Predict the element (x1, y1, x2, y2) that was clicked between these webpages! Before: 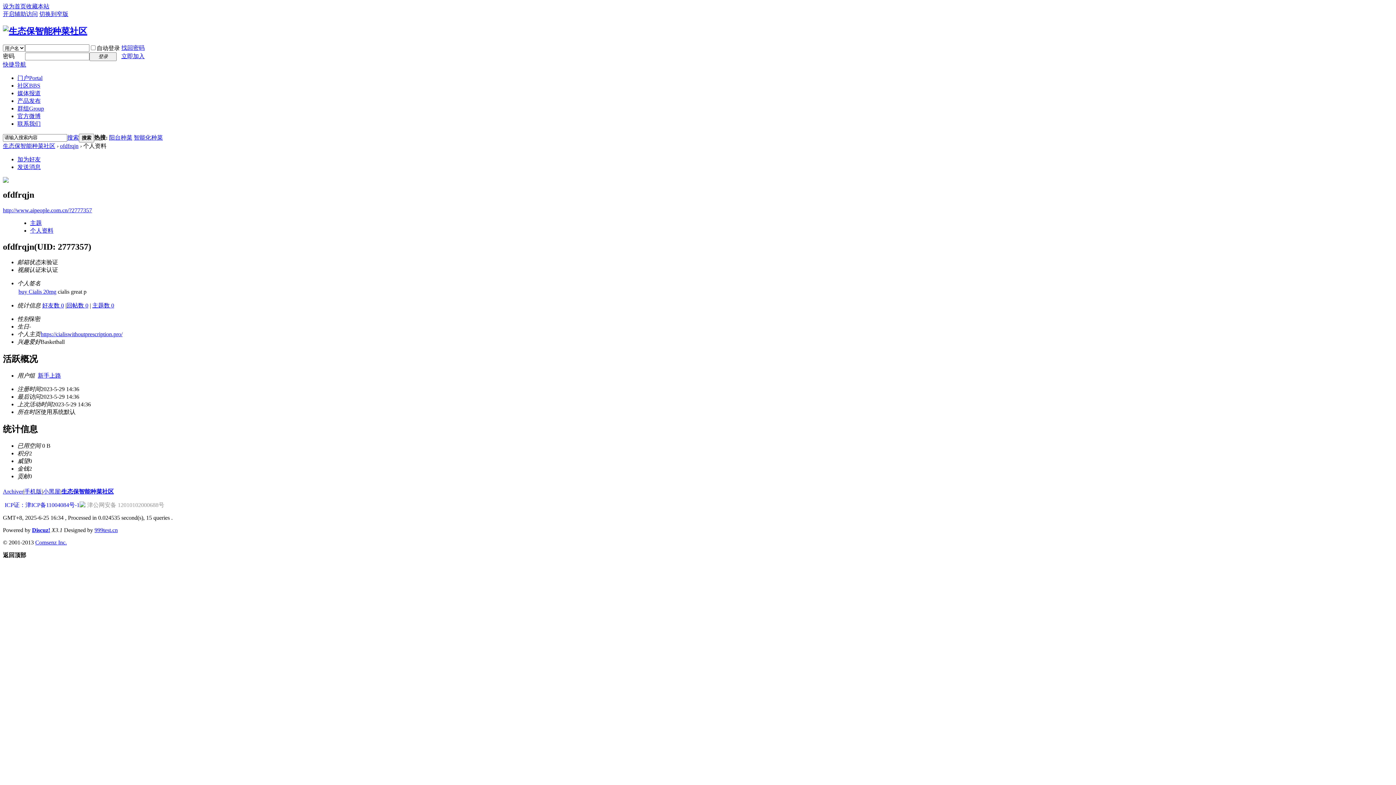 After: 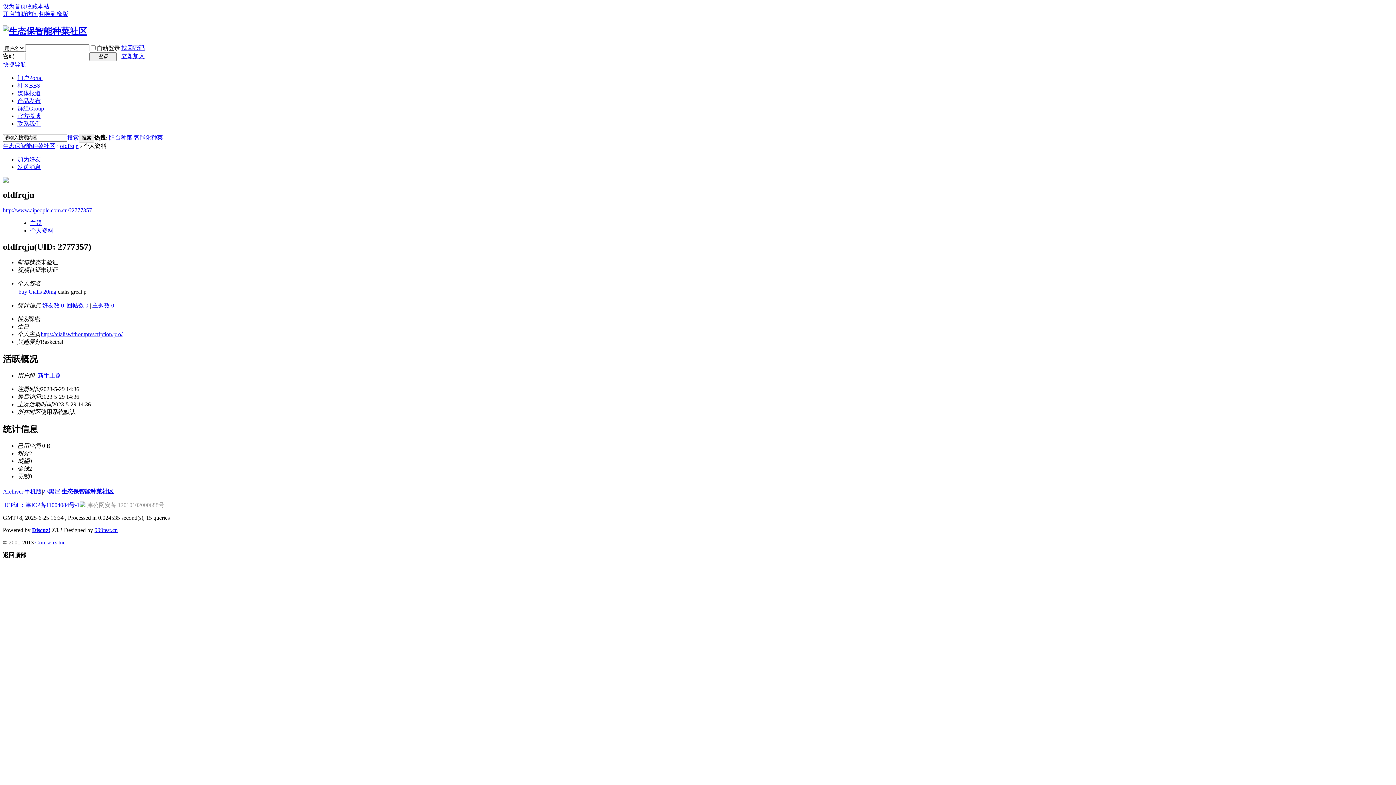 Action: label: 好友数 0 bbox: (42, 302, 64, 308)